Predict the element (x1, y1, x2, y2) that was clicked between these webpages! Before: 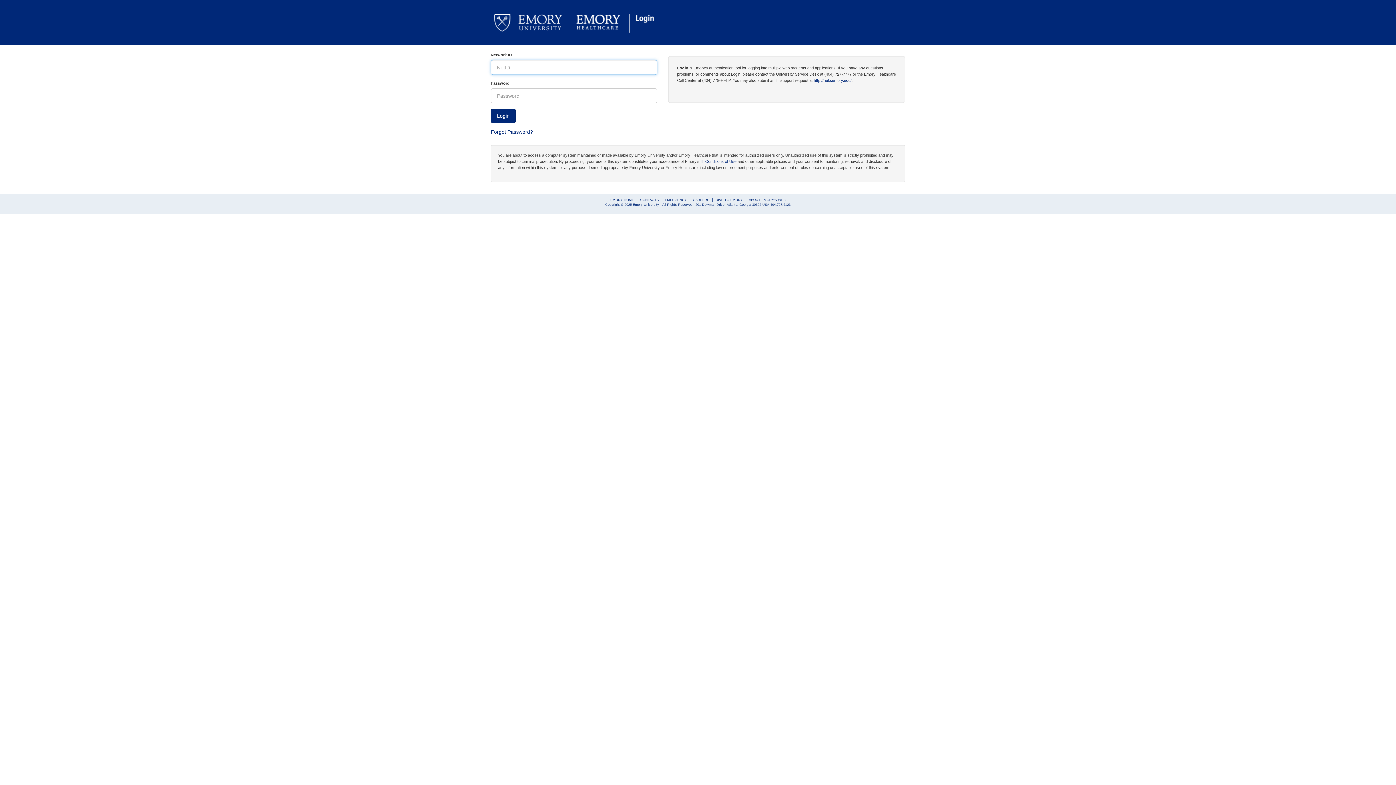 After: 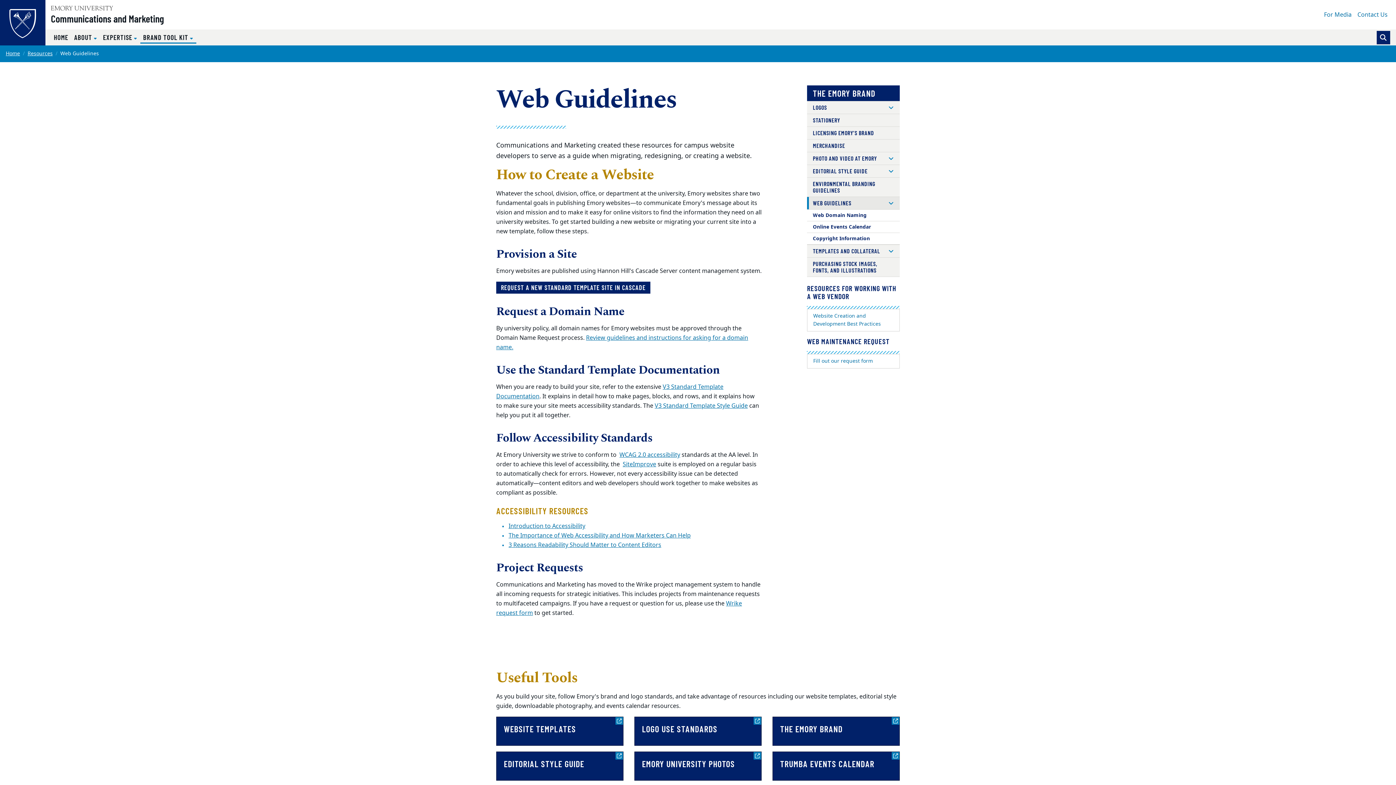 Action: bbox: (749, 198, 785, 201) label: ABOUT EMORY'S WEB